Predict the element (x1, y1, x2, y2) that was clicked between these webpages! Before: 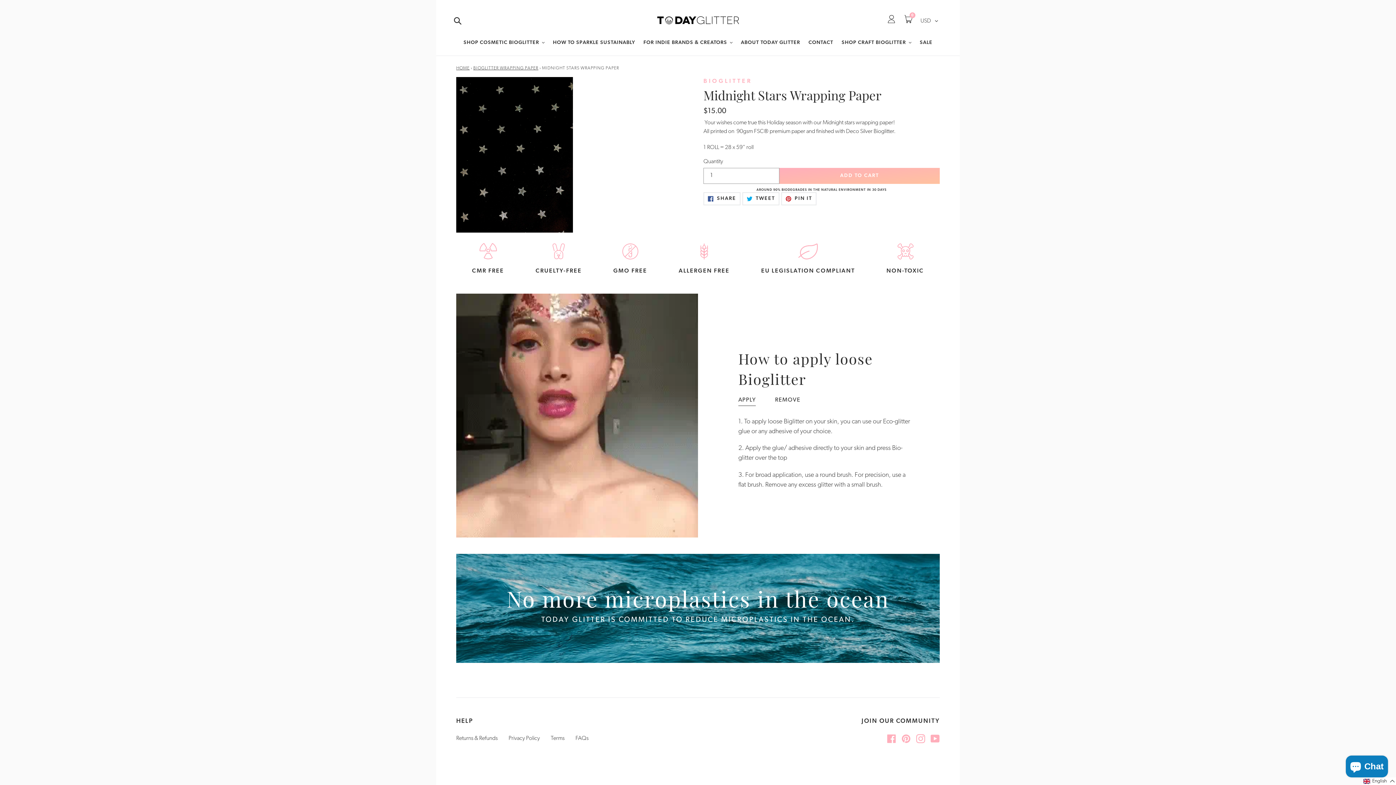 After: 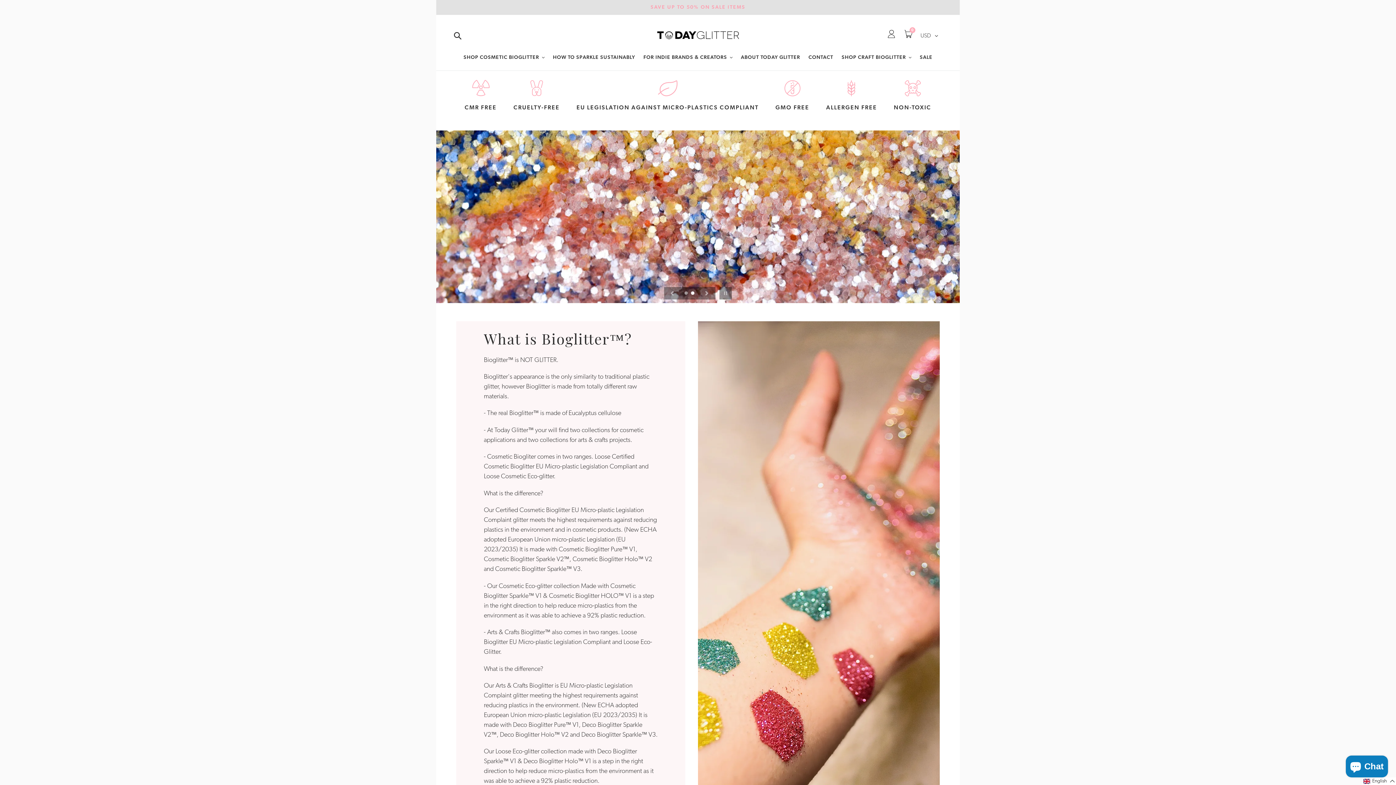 Action: bbox: (456, 66, 469, 70) label: HOME